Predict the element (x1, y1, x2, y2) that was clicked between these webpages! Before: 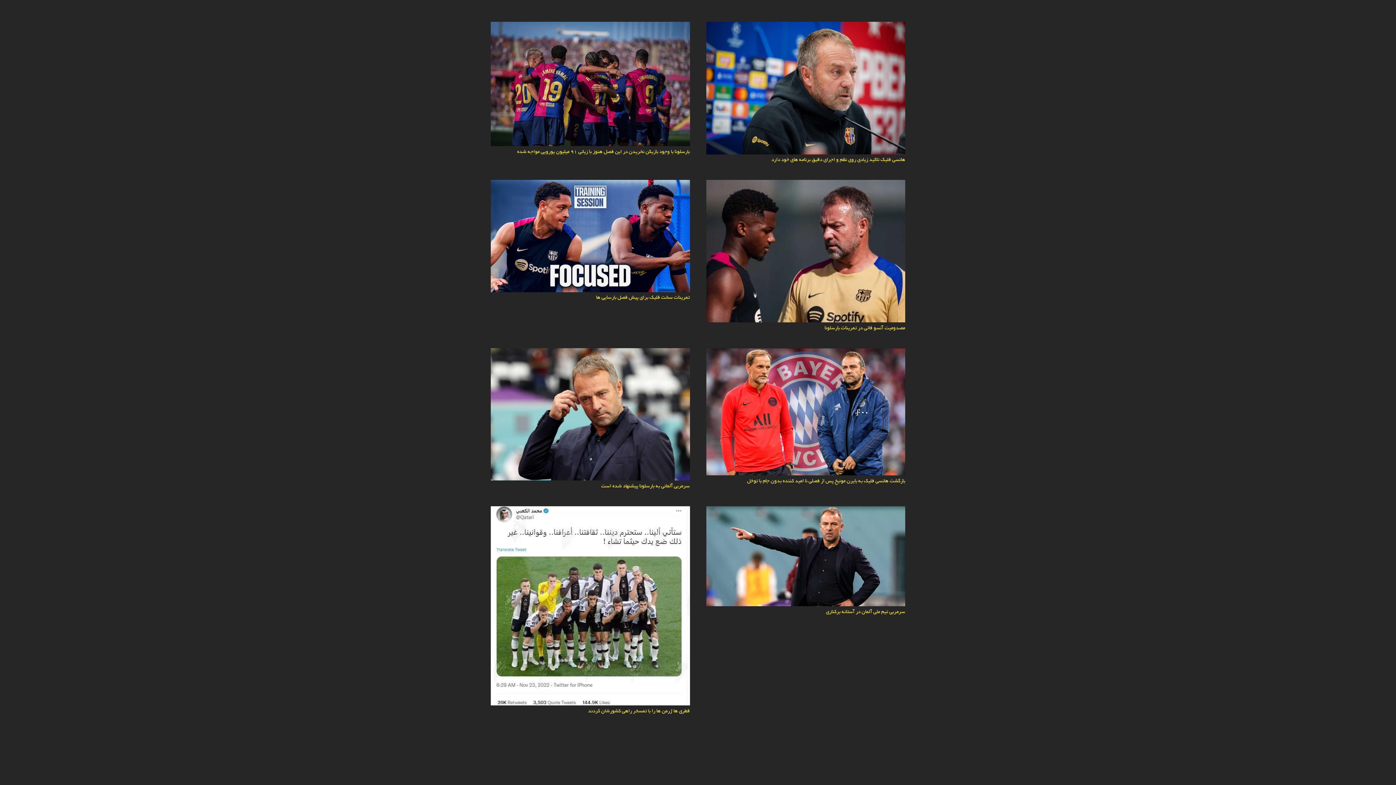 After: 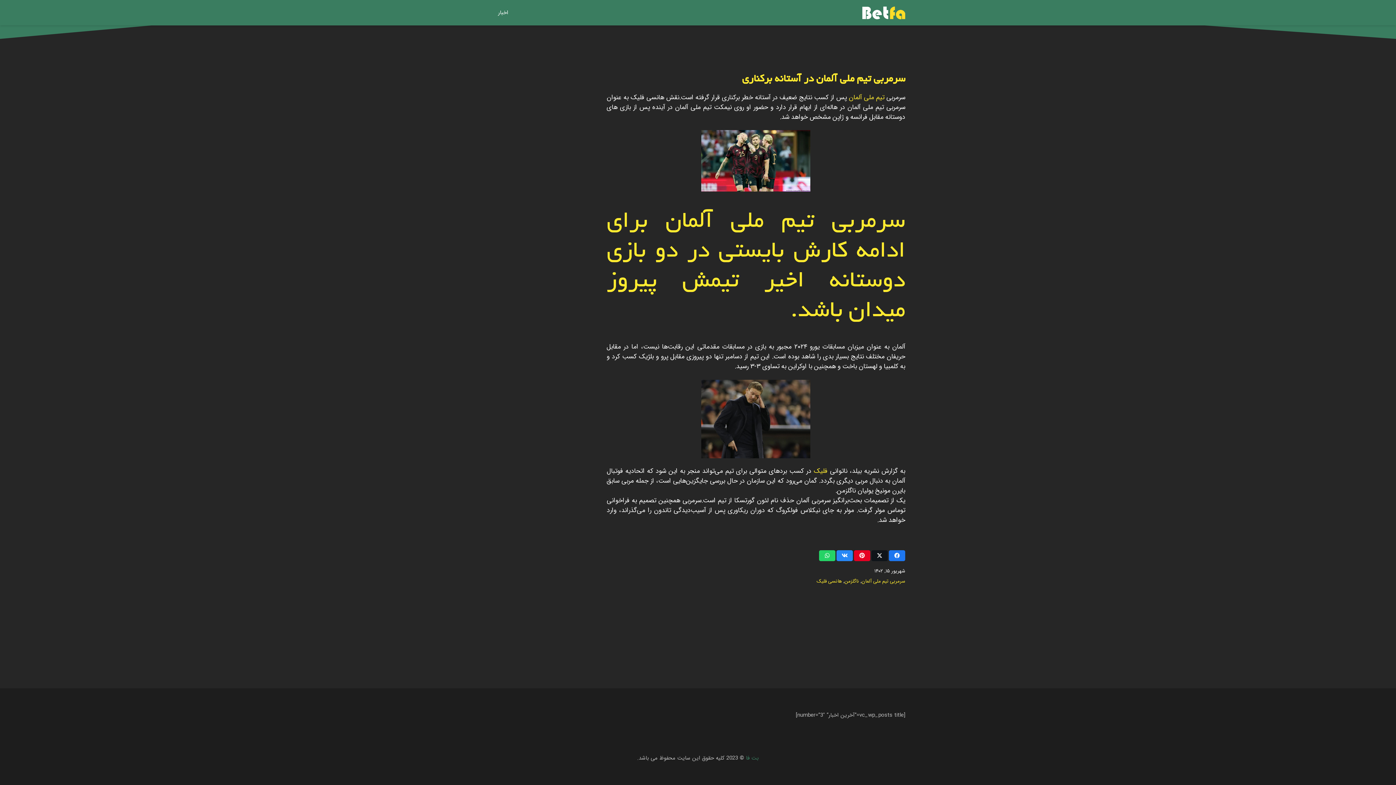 Action: bbox: (706, 507, 905, 515) label: سرمربی تیم ملی آلمان در آستانه برکناری